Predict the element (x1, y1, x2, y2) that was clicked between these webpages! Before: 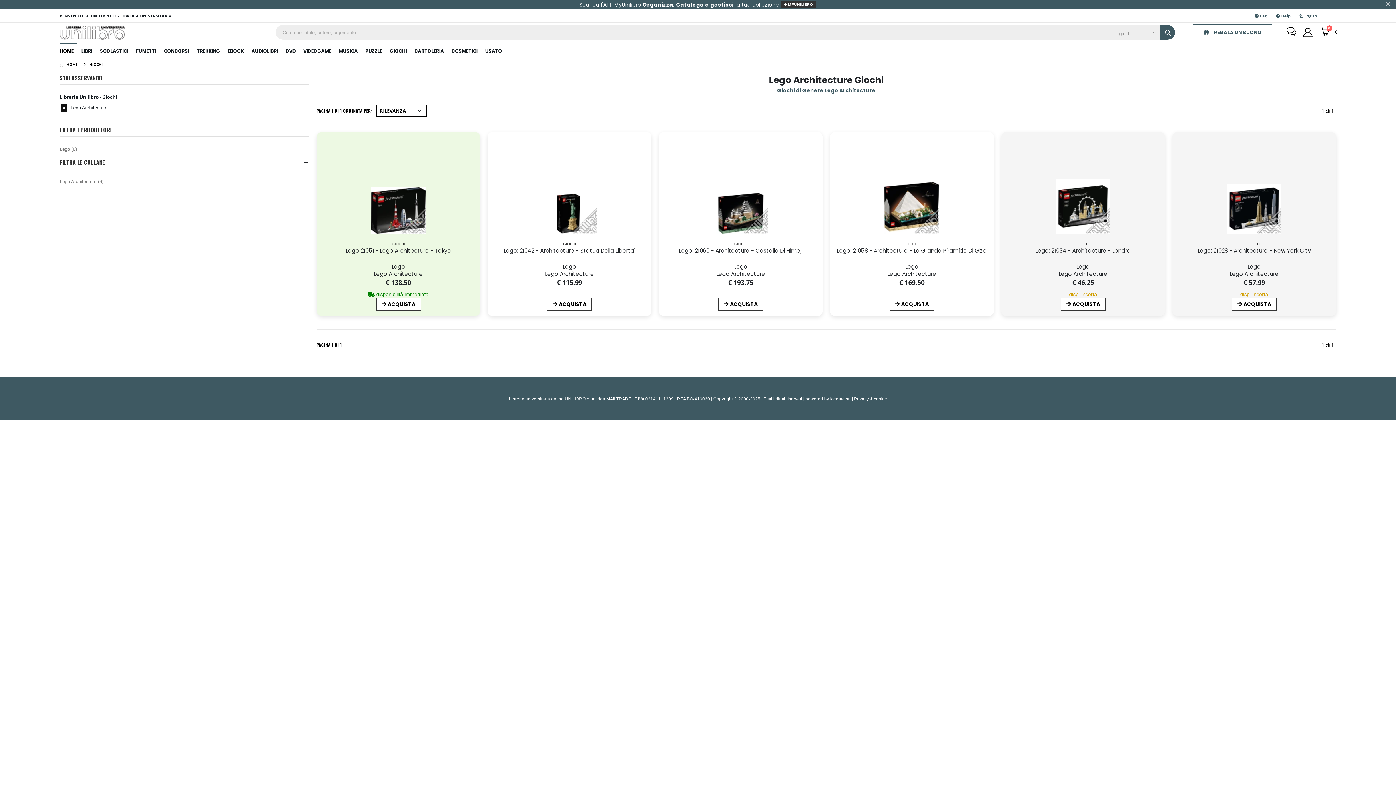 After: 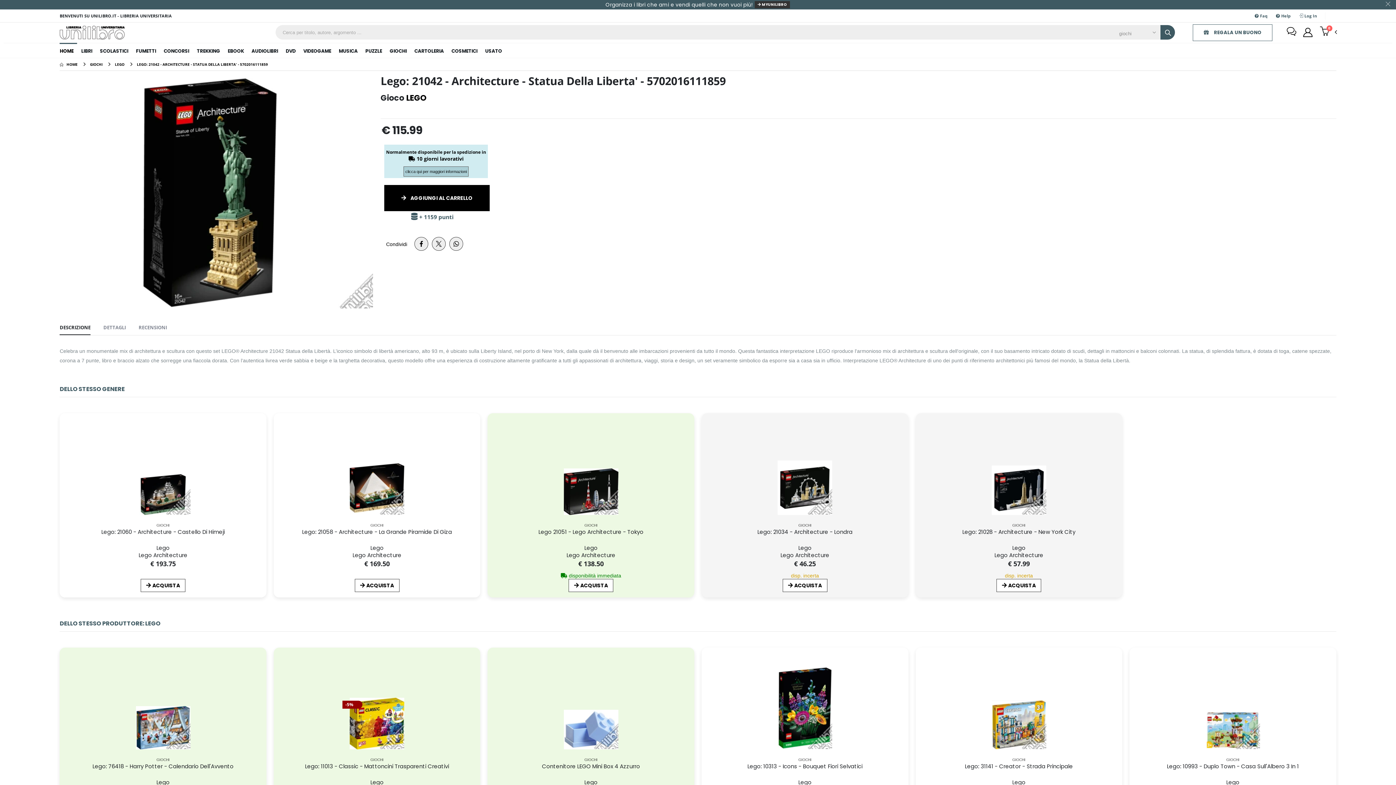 Action: bbox: (563, 262, 576, 270) label: Lego